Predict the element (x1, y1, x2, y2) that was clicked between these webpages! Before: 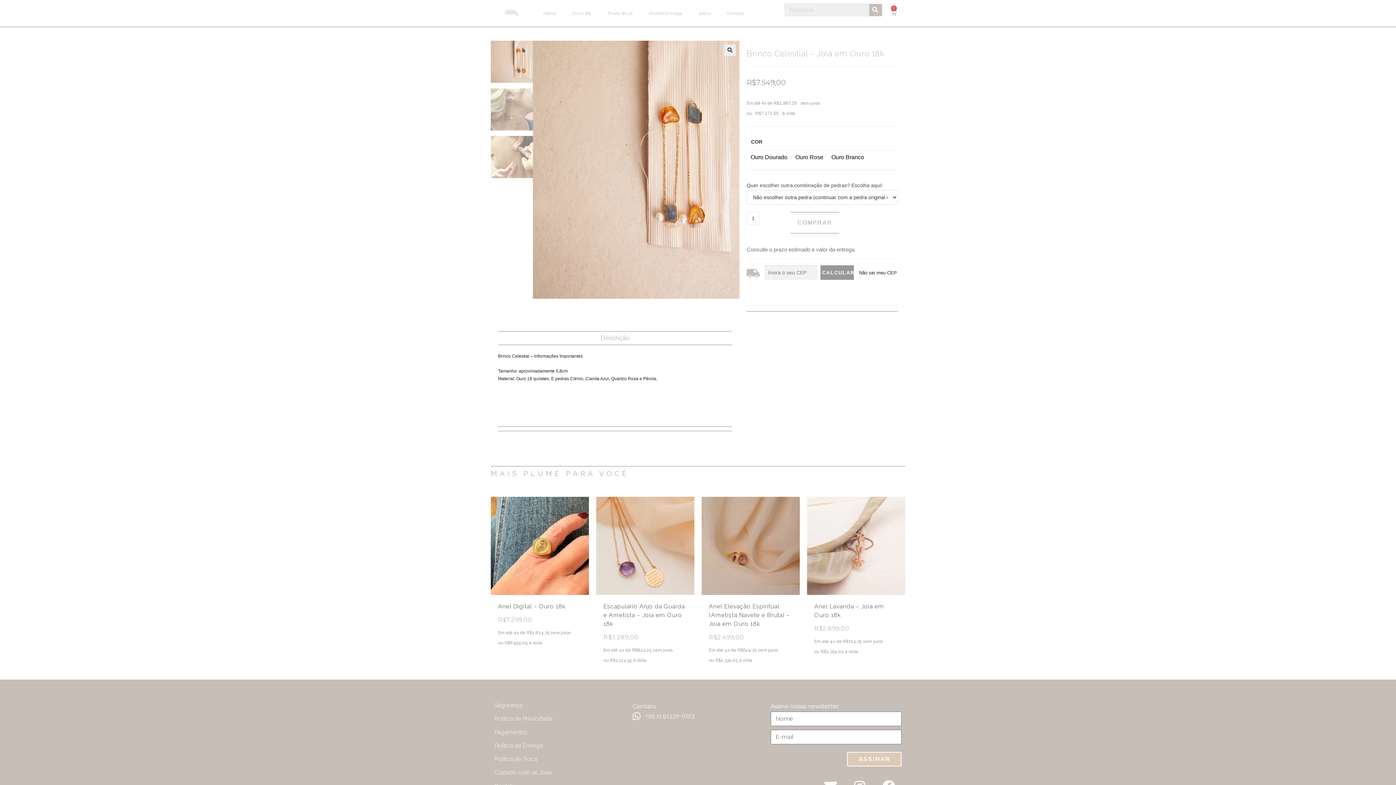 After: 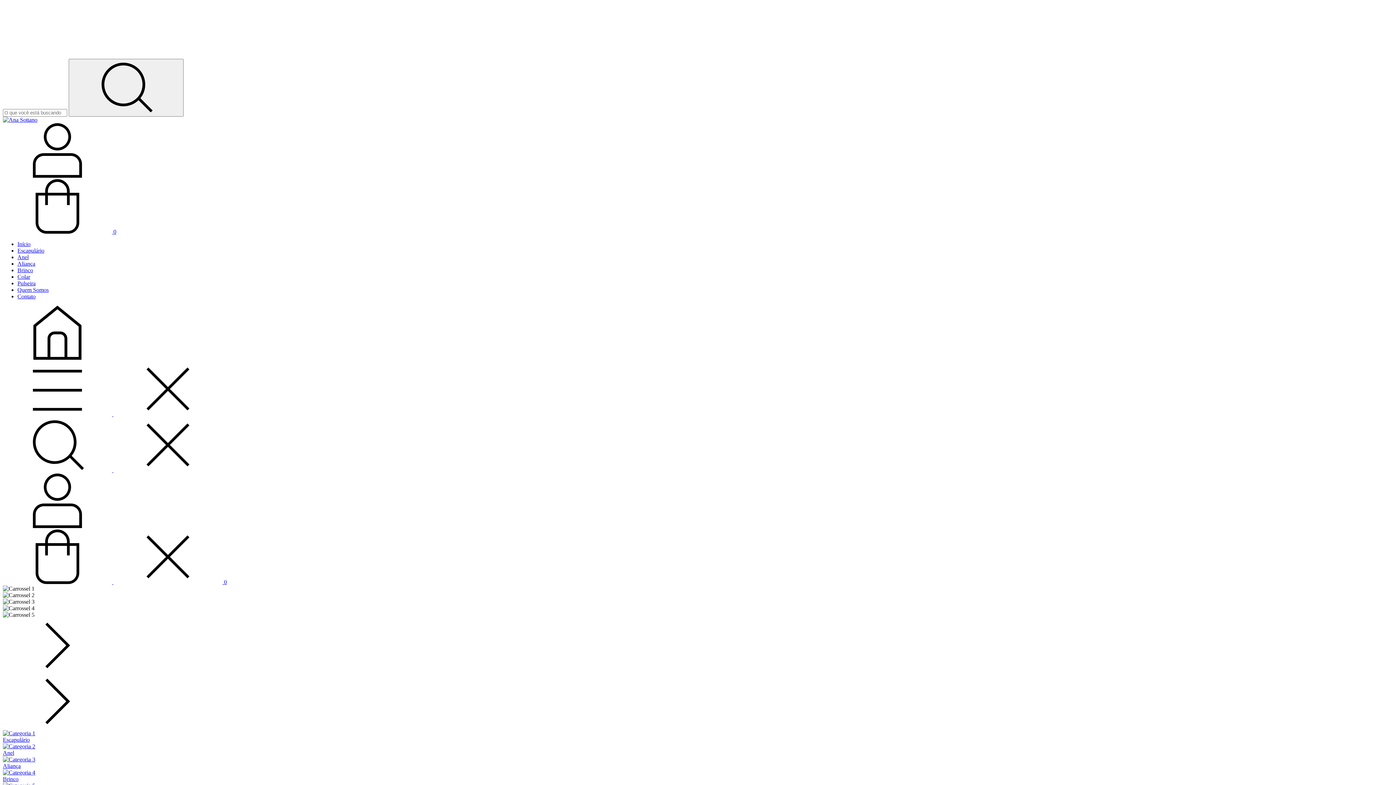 Action: bbox: (536, 7, 563, 18) label: Home